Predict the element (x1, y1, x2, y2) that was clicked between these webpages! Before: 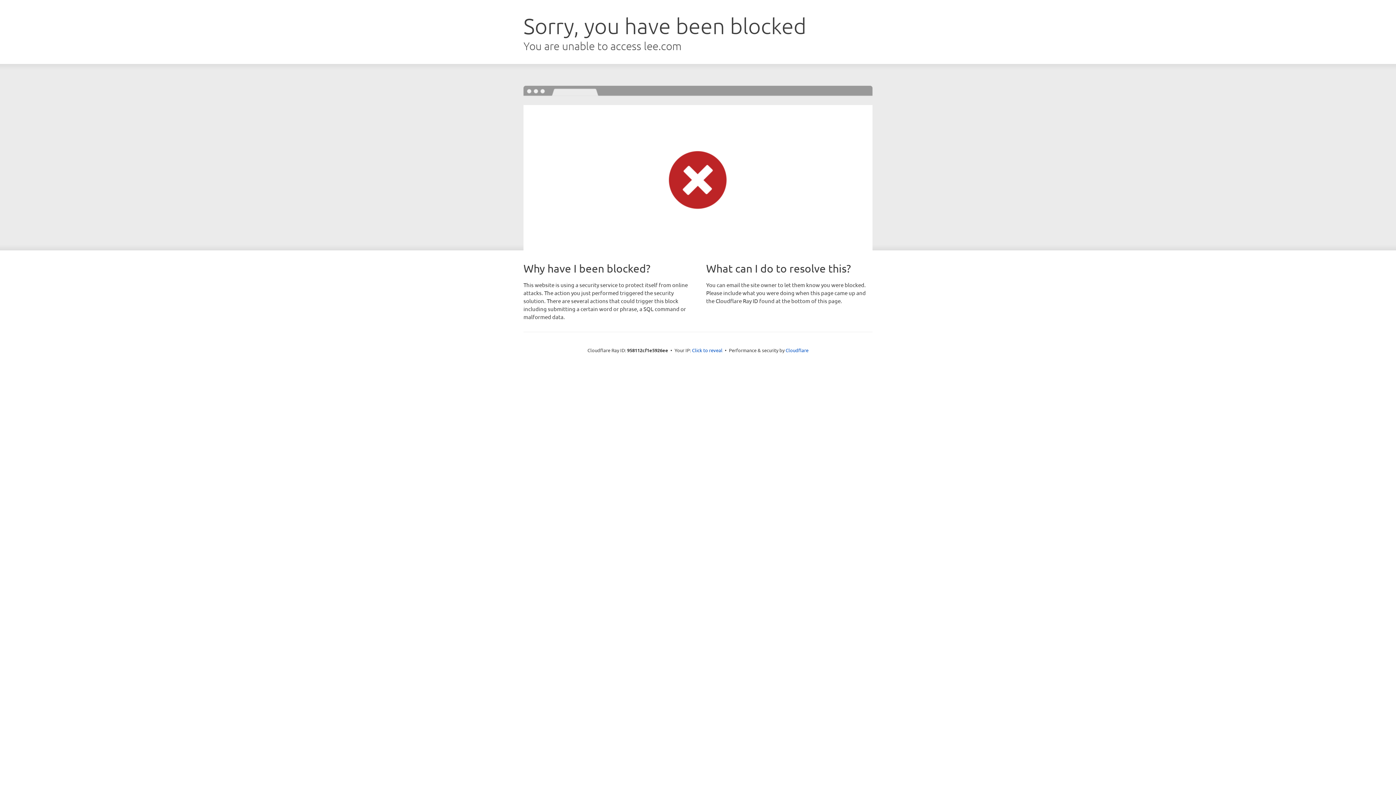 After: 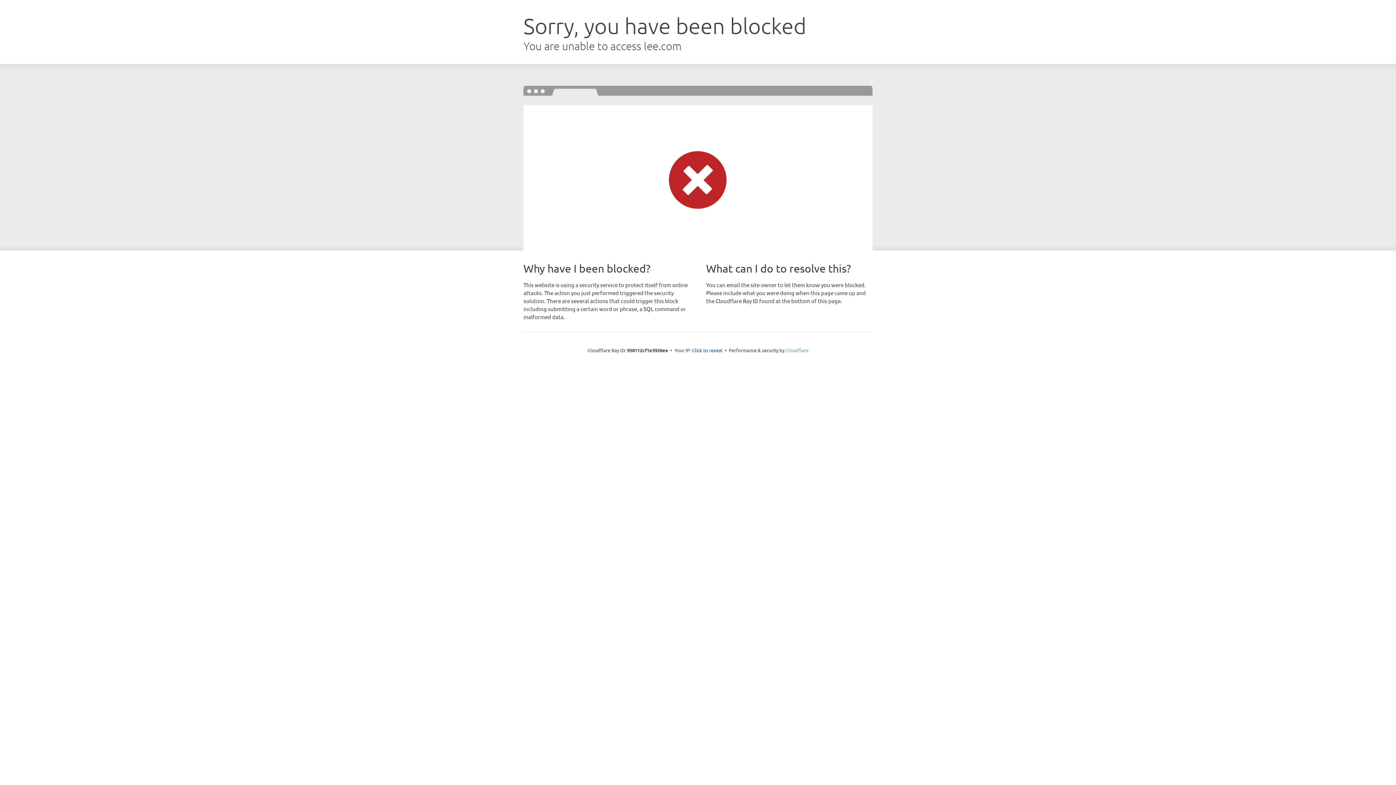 Action: label: Cloudflare bbox: (785, 347, 808, 353)